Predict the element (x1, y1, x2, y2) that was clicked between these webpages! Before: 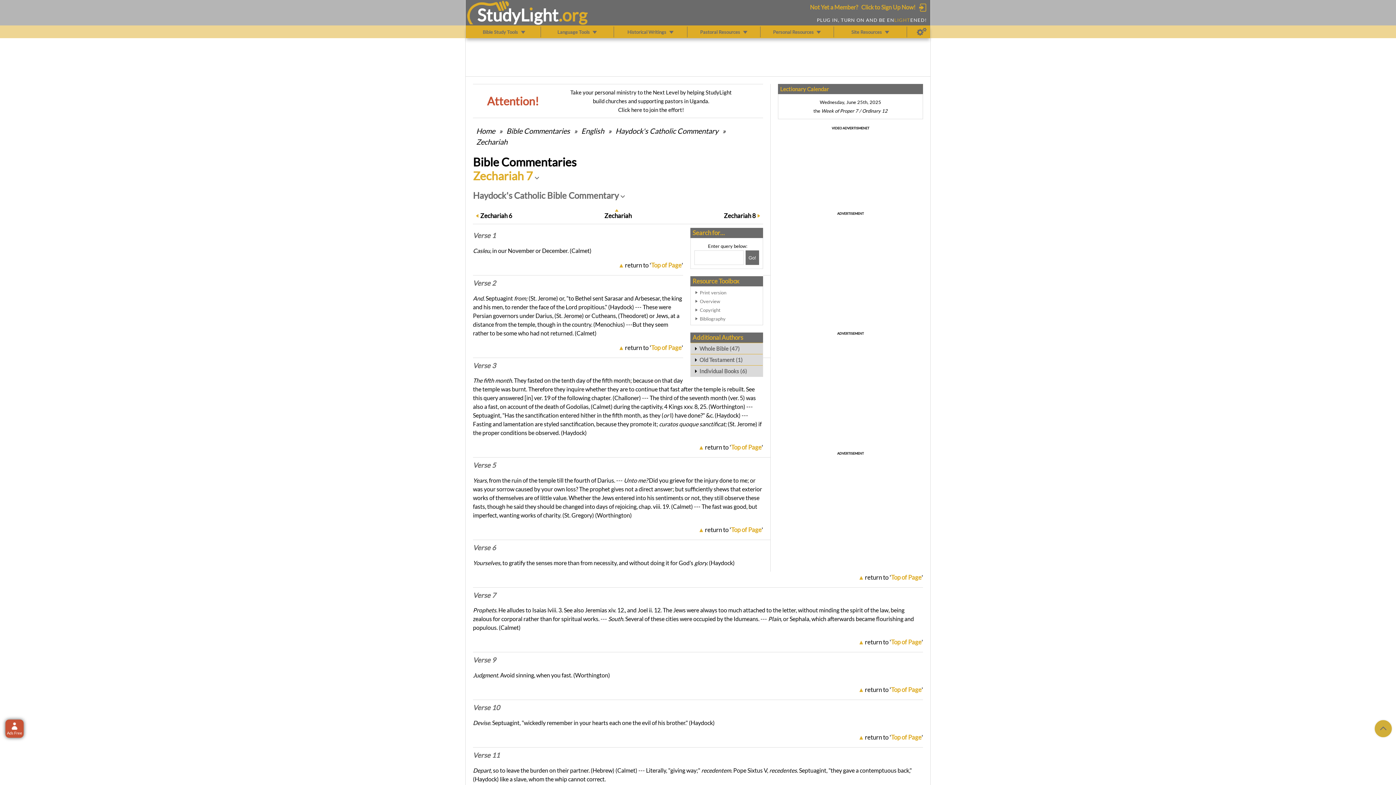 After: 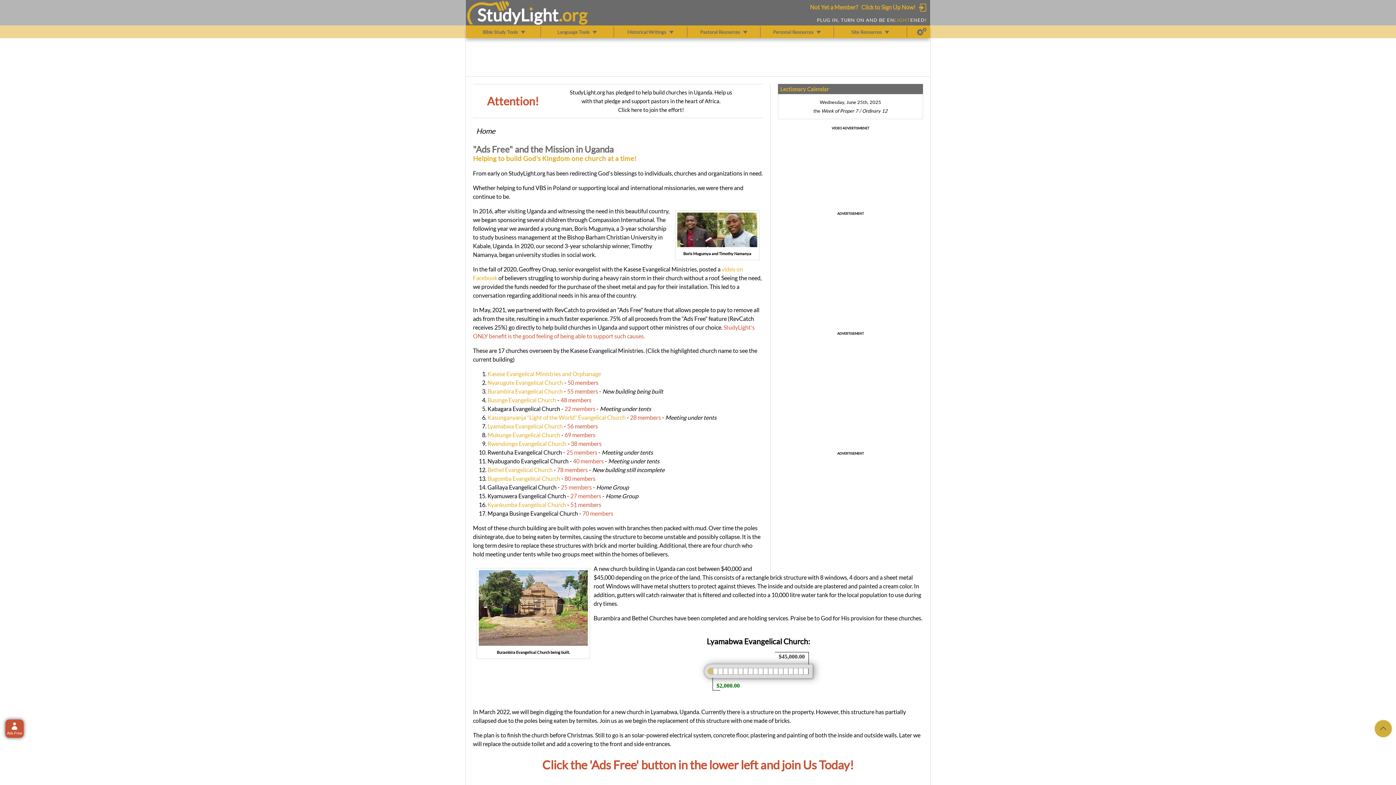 Action: label: Click here to join the effort! bbox: (618, 106, 684, 113)